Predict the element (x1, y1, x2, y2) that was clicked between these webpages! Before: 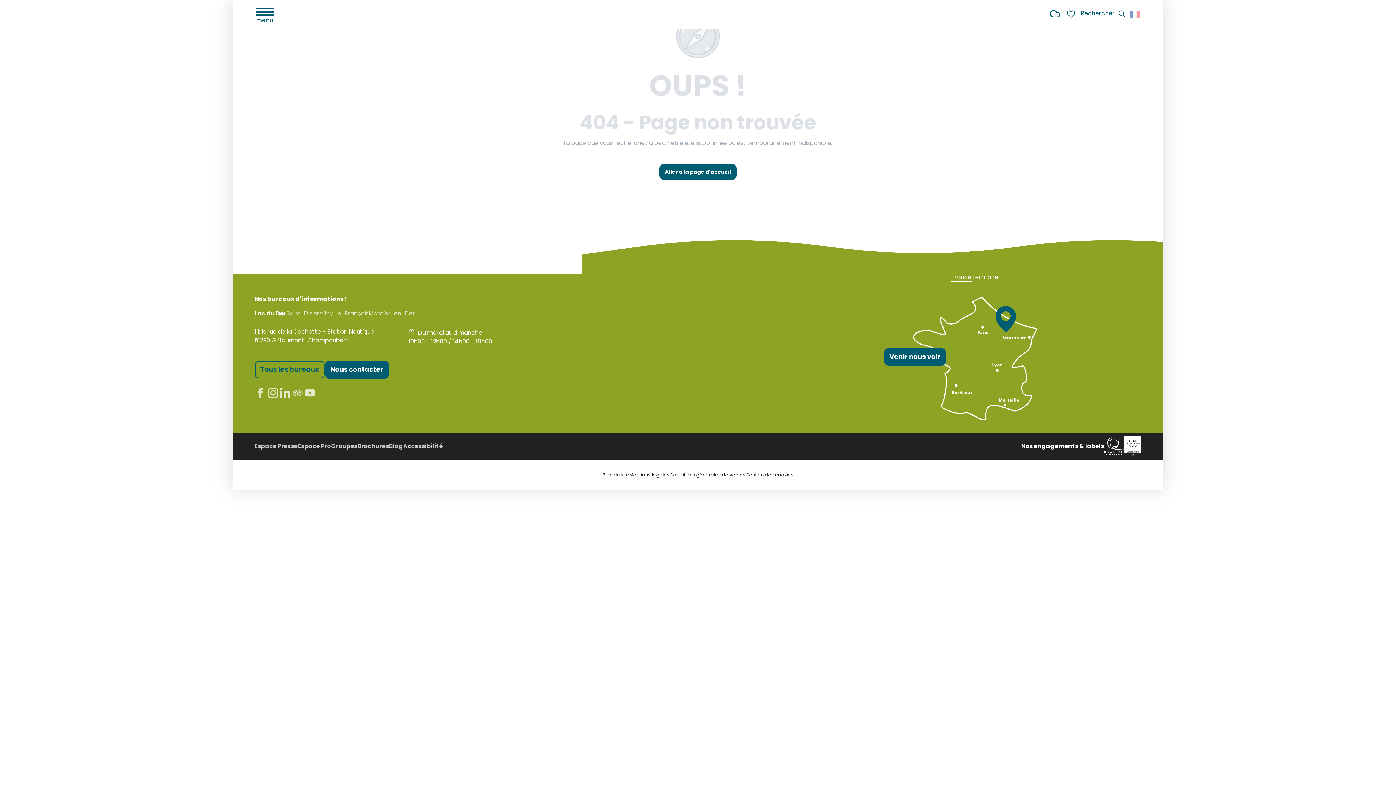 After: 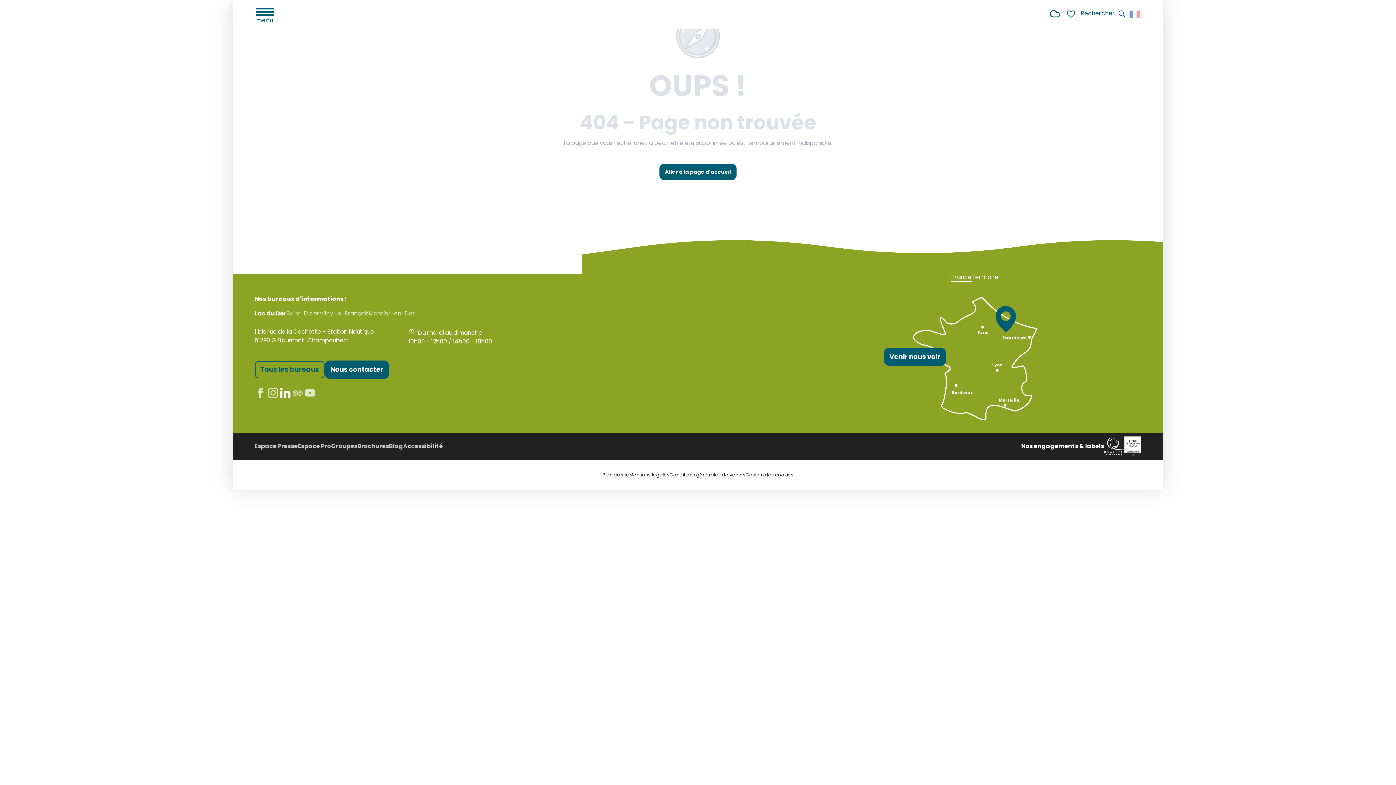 Action: bbox: (279, 393, 291, 401)